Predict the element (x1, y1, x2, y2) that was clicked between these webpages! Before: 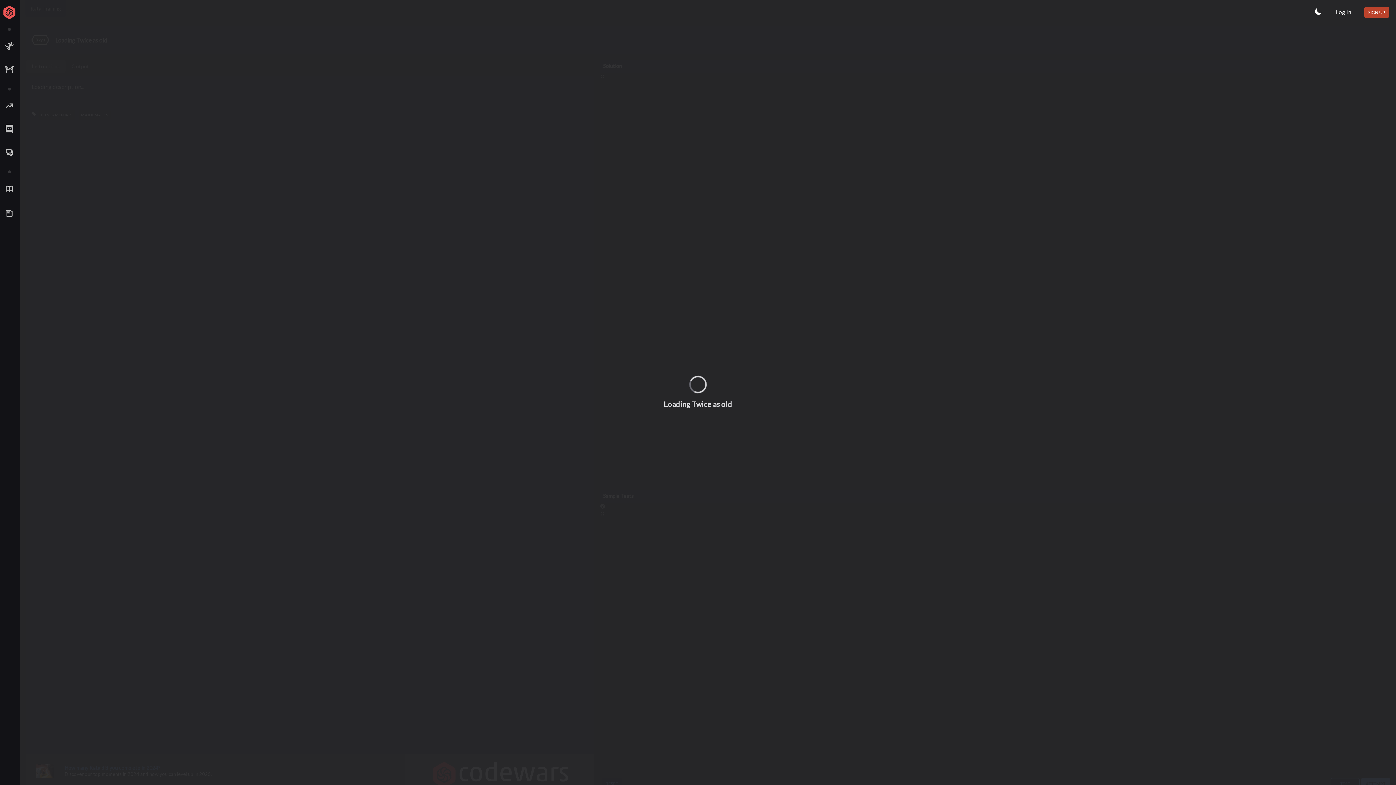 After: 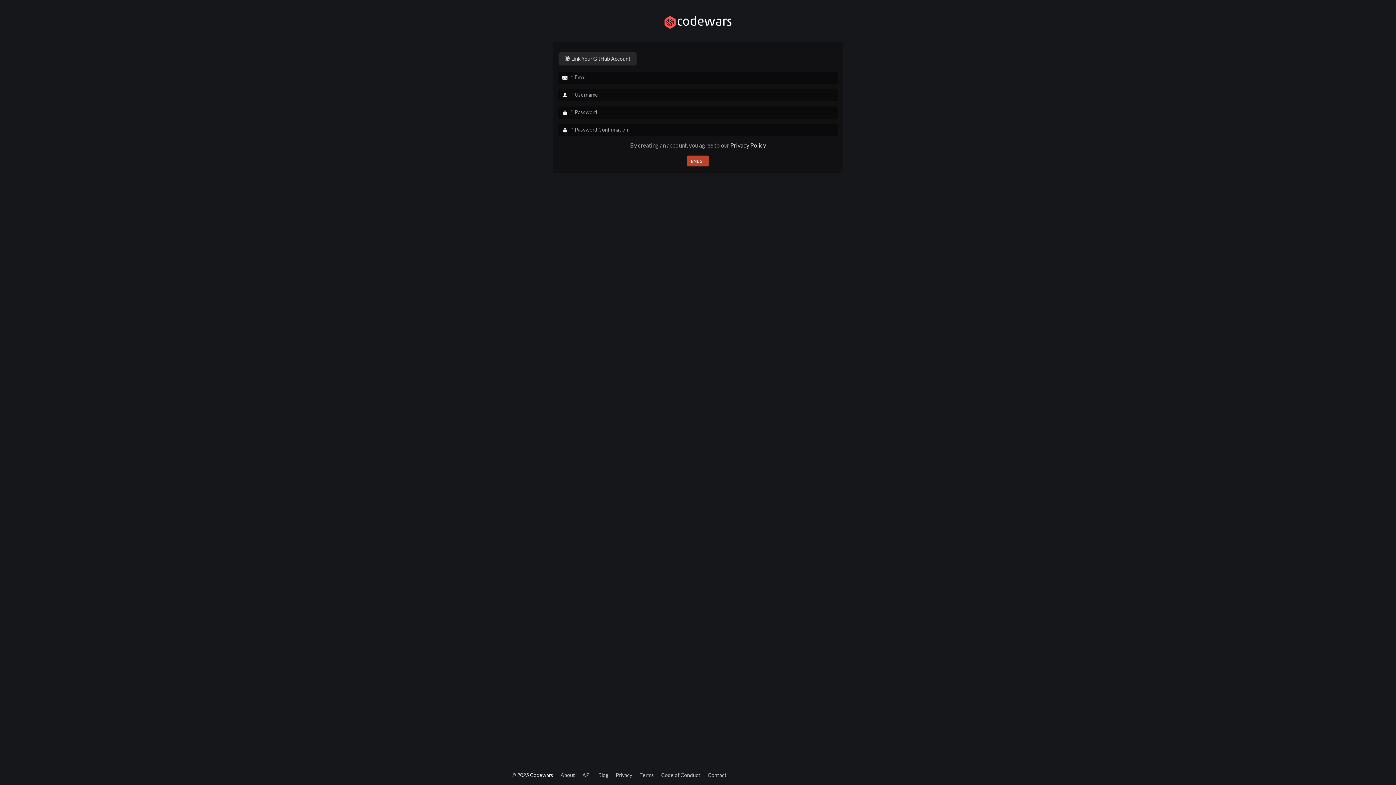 Action: label: SIGN UP bbox: (1364, 6, 1389, 17)